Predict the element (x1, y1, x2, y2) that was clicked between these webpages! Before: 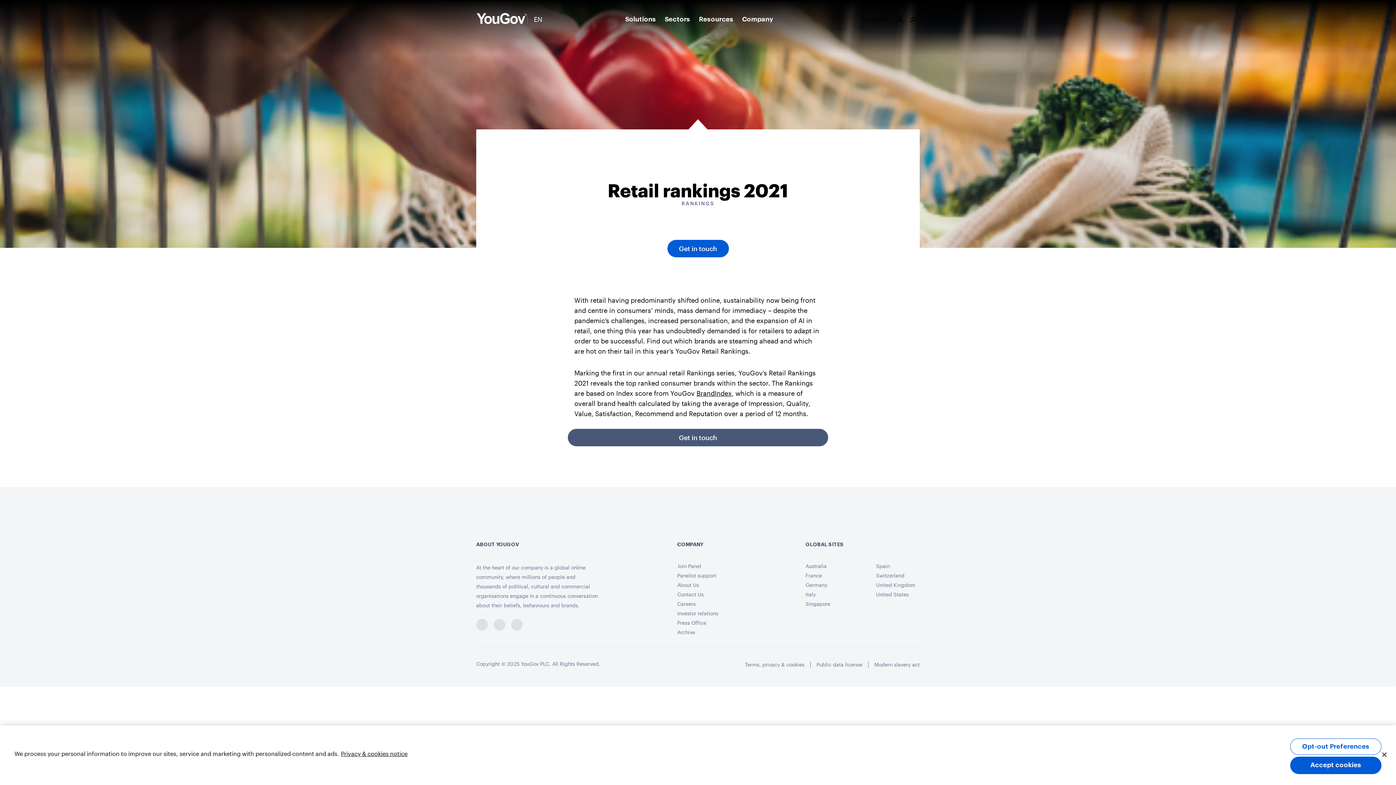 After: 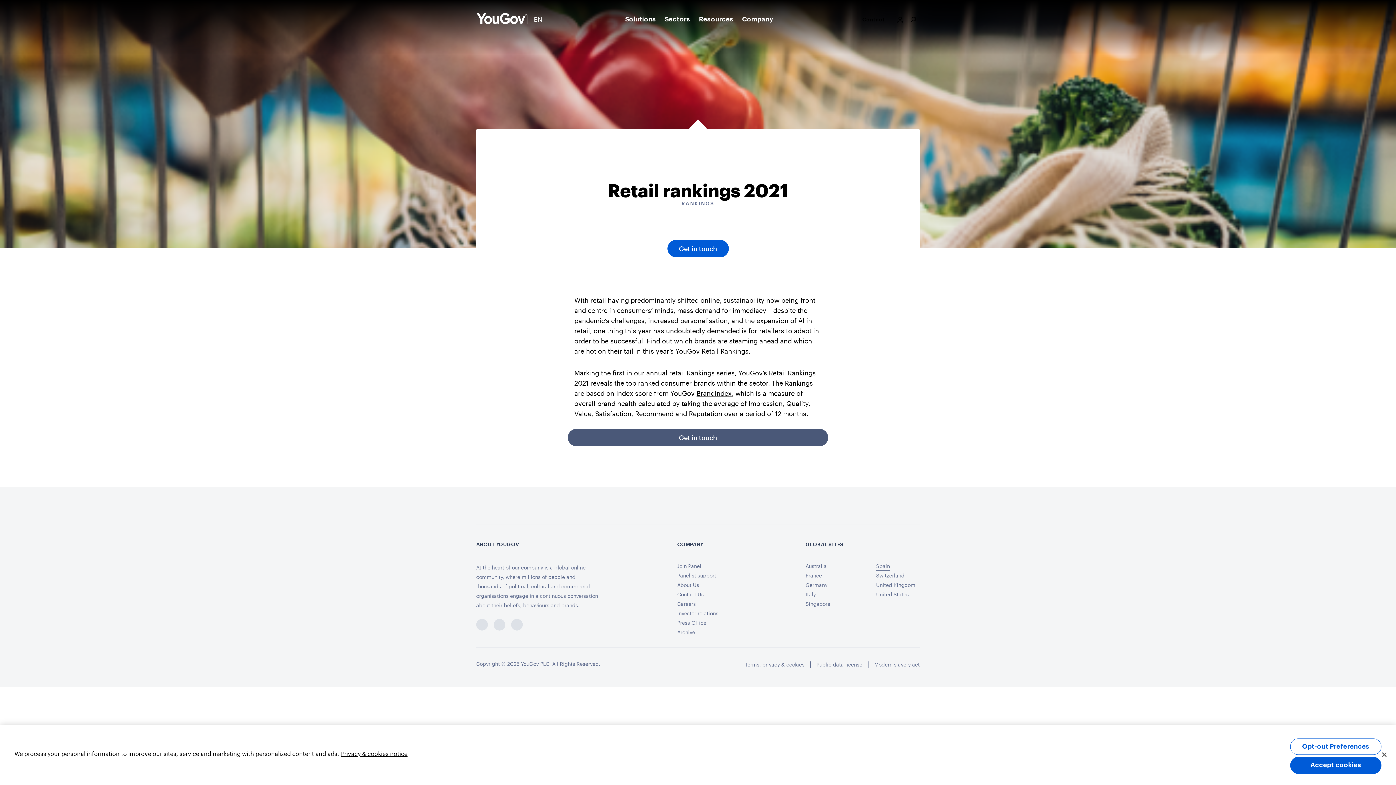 Action: label: Spain bbox: (876, 563, 890, 569)